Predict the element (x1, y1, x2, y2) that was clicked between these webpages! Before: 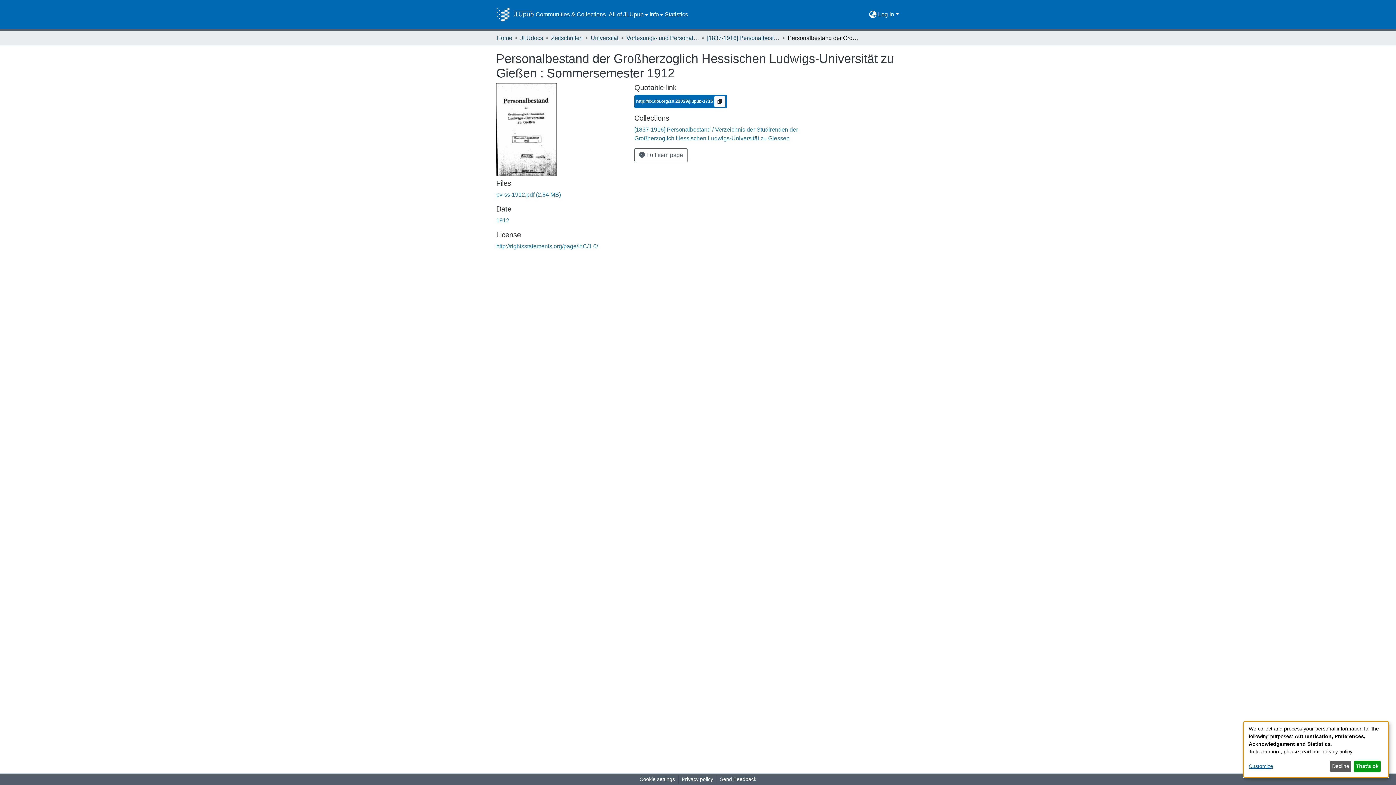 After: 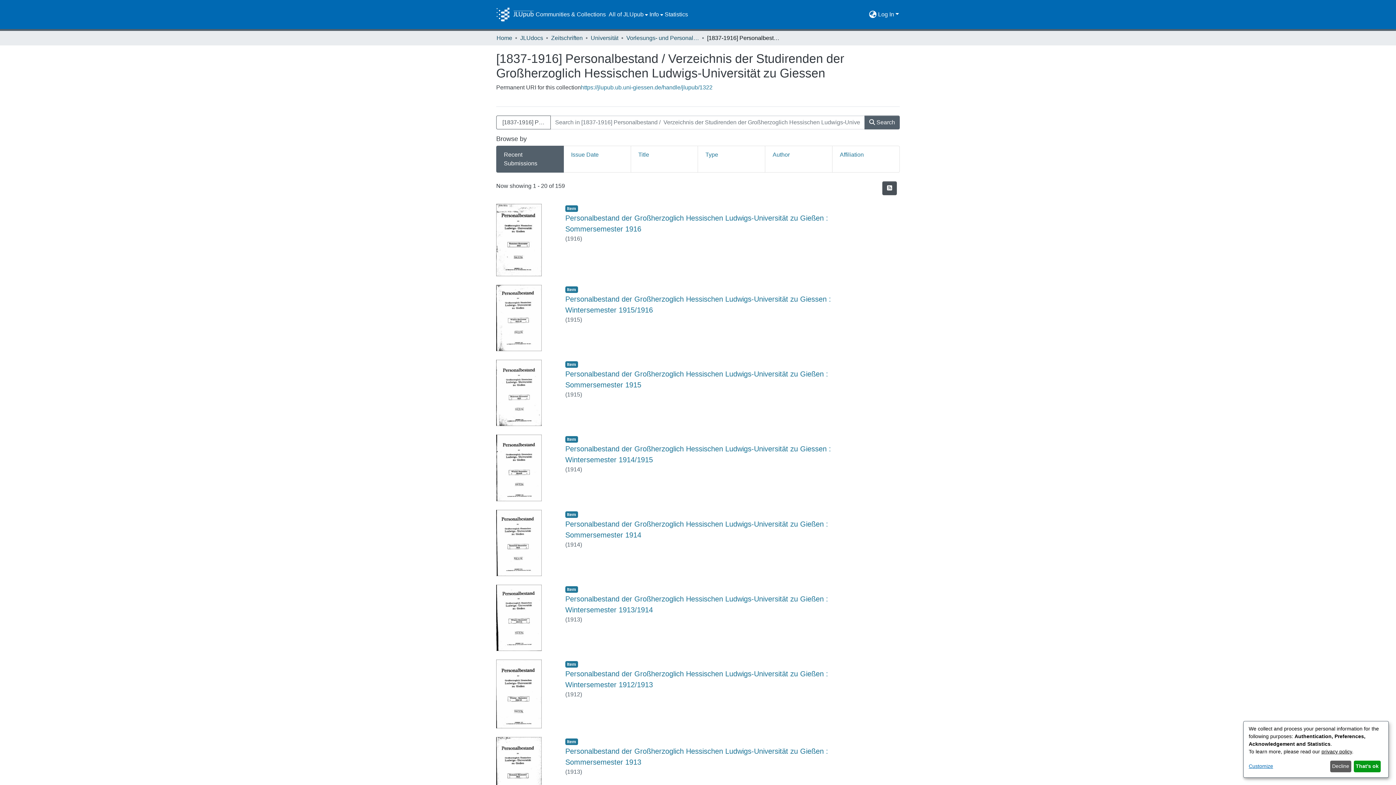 Action: bbox: (707, 33, 780, 42) label: [1837-1916] Personalbestand / Verzeichnis der Studirenden der Großherzoglich Hessischen Ludwigs-Universität zu Giessen